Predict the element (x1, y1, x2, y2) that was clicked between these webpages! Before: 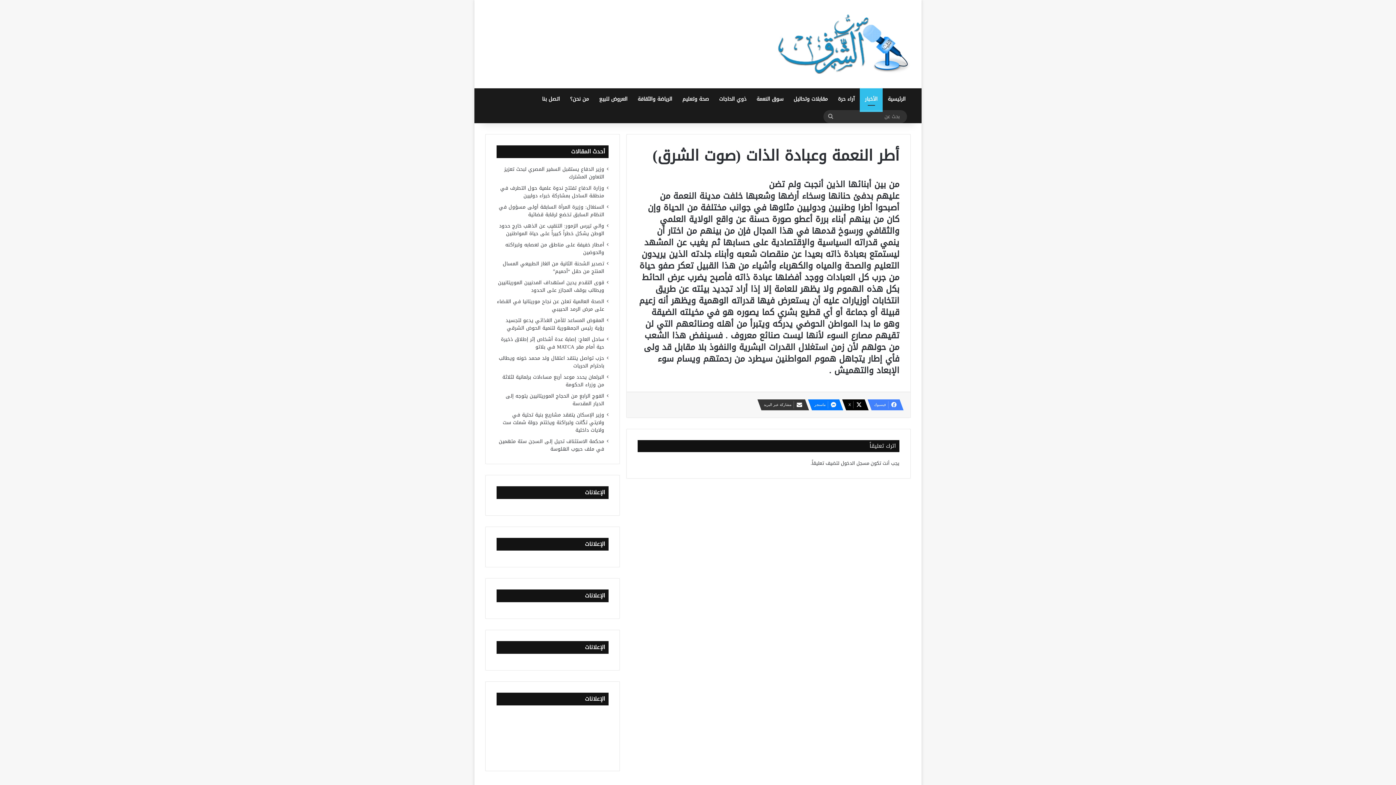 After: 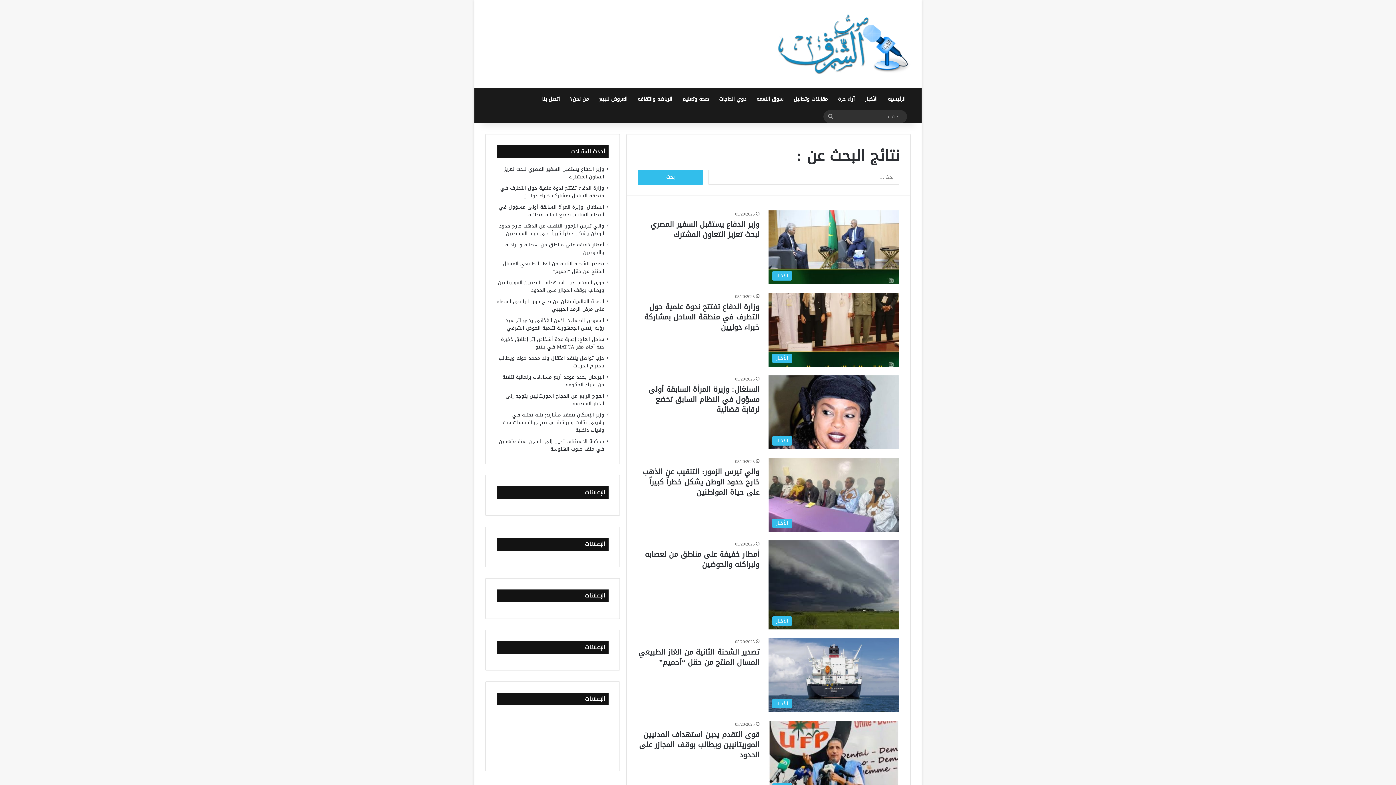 Action: label: بحث عن bbox: (823, 110, 838, 123)